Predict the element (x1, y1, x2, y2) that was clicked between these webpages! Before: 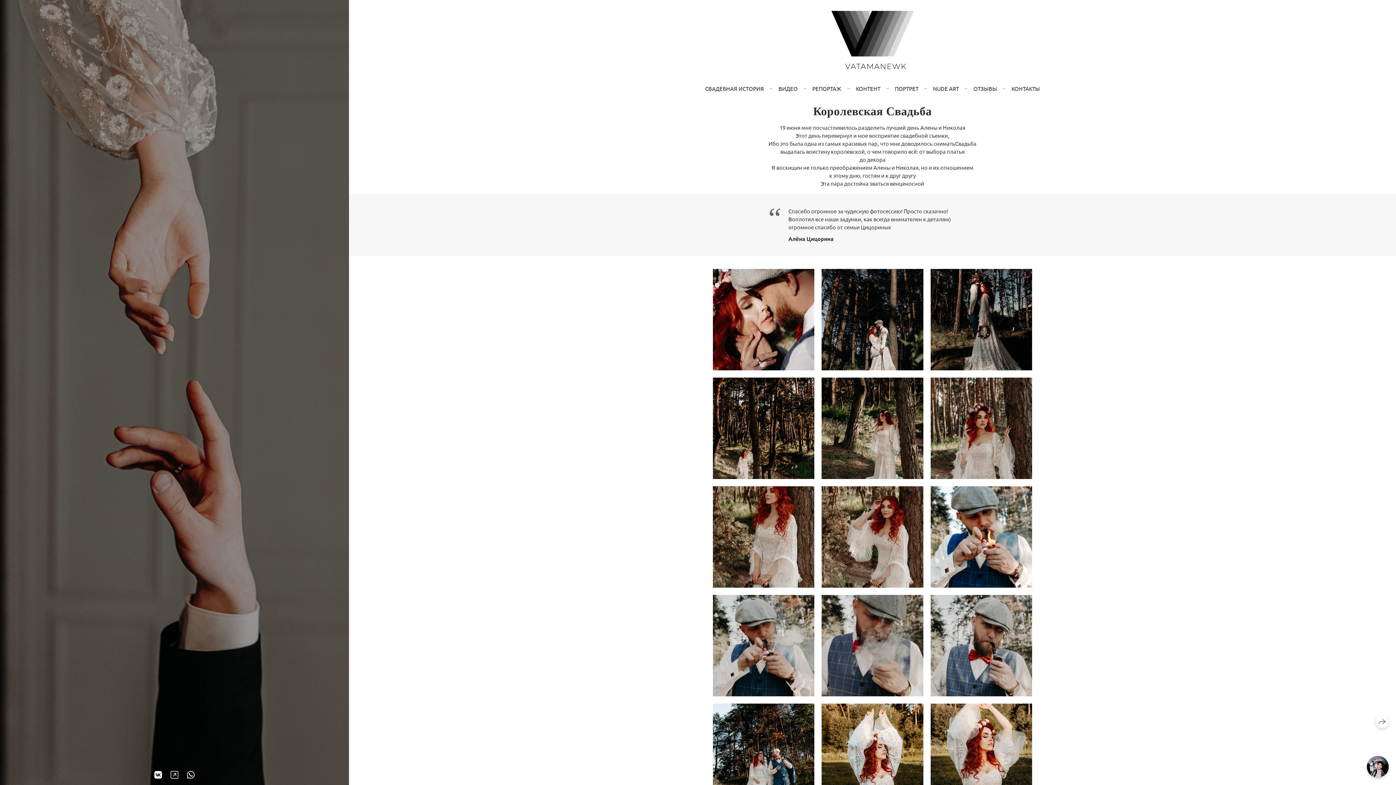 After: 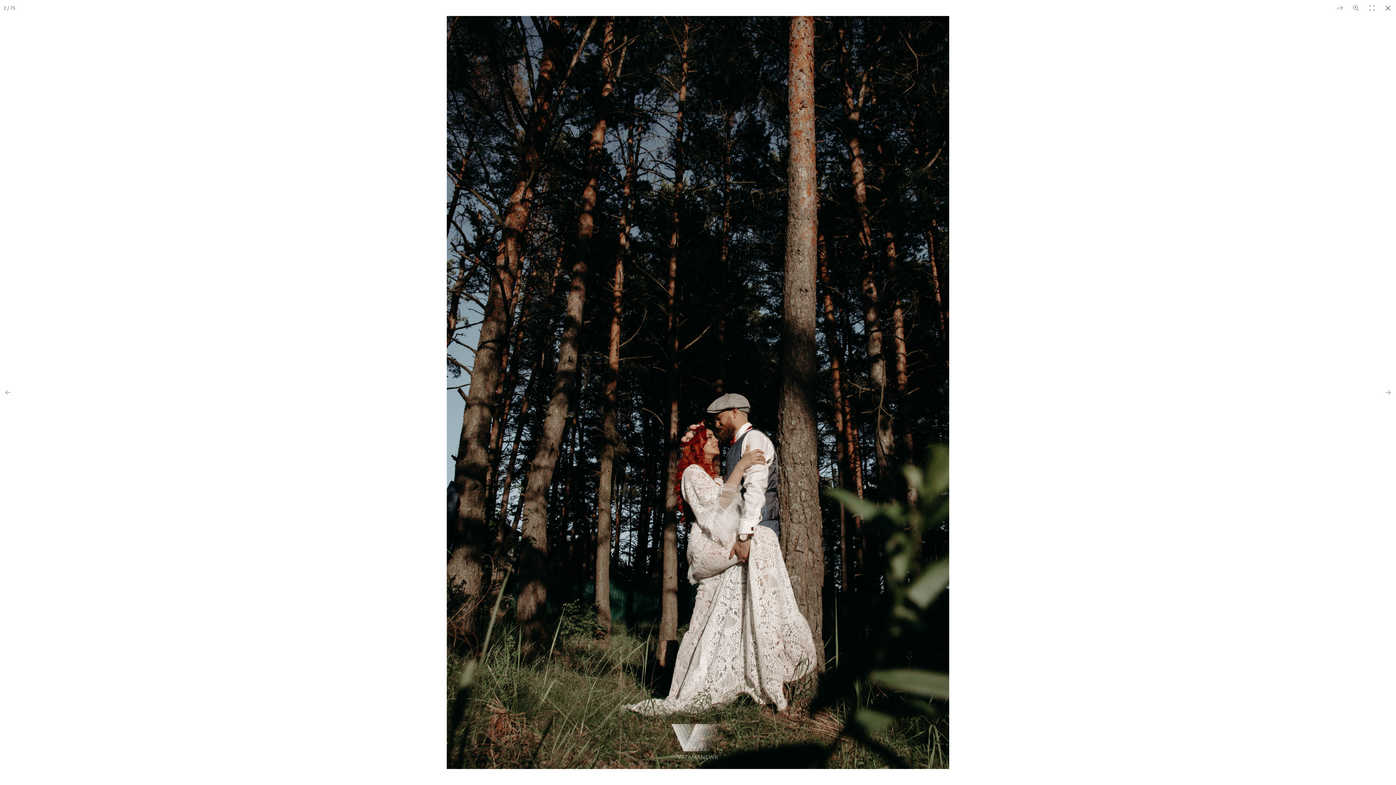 Action: bbox: (821, 268, 923, 370)